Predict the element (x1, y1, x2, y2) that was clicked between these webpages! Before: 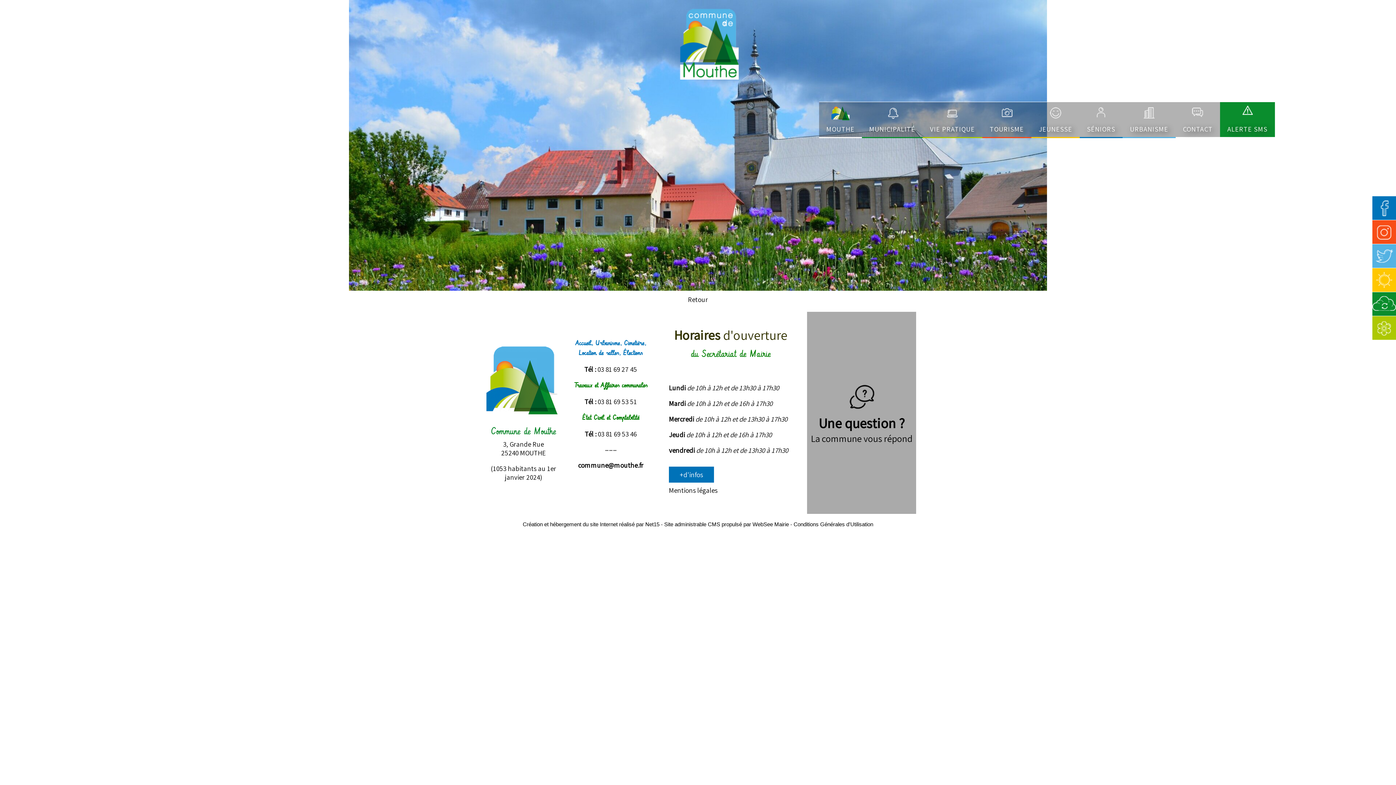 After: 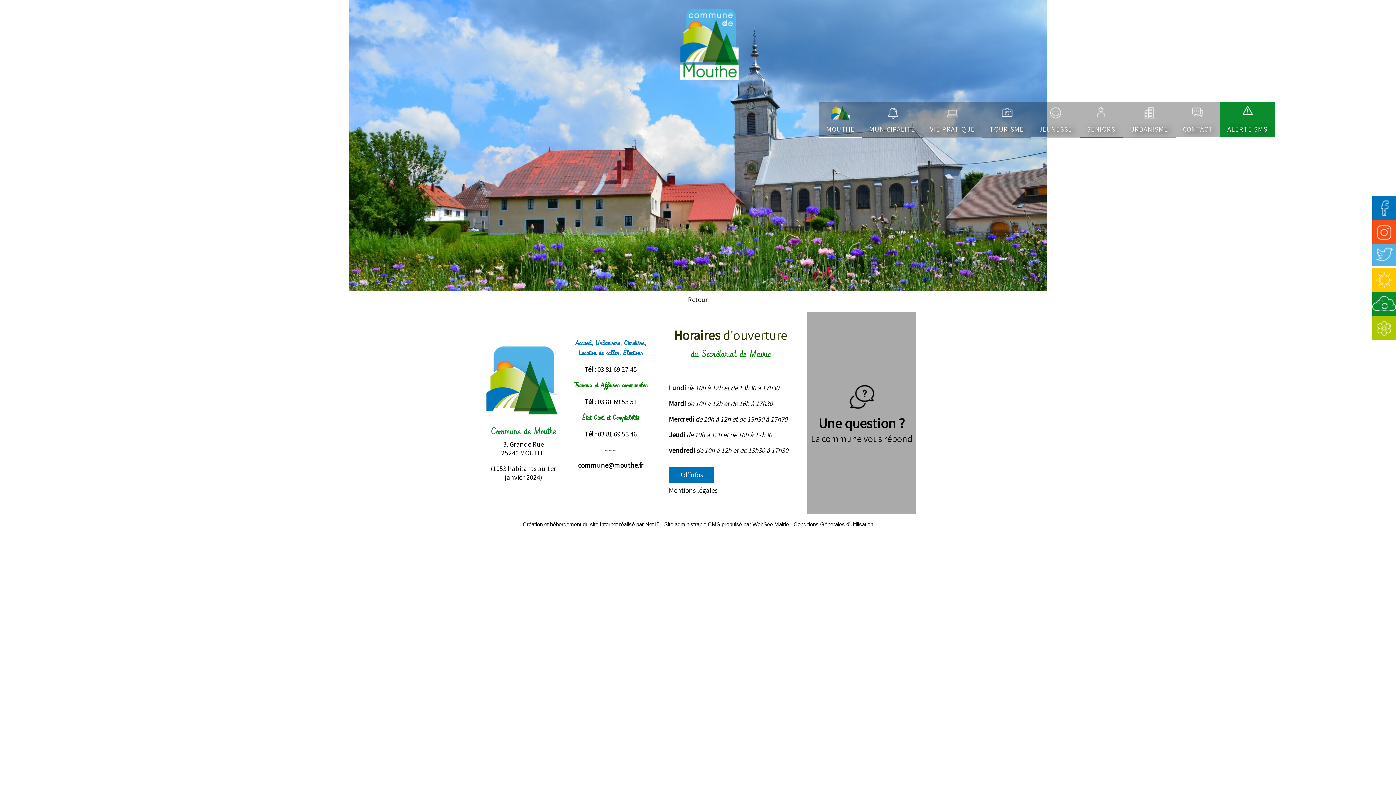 Action: bbox: (1372, 261, 1396, 269)